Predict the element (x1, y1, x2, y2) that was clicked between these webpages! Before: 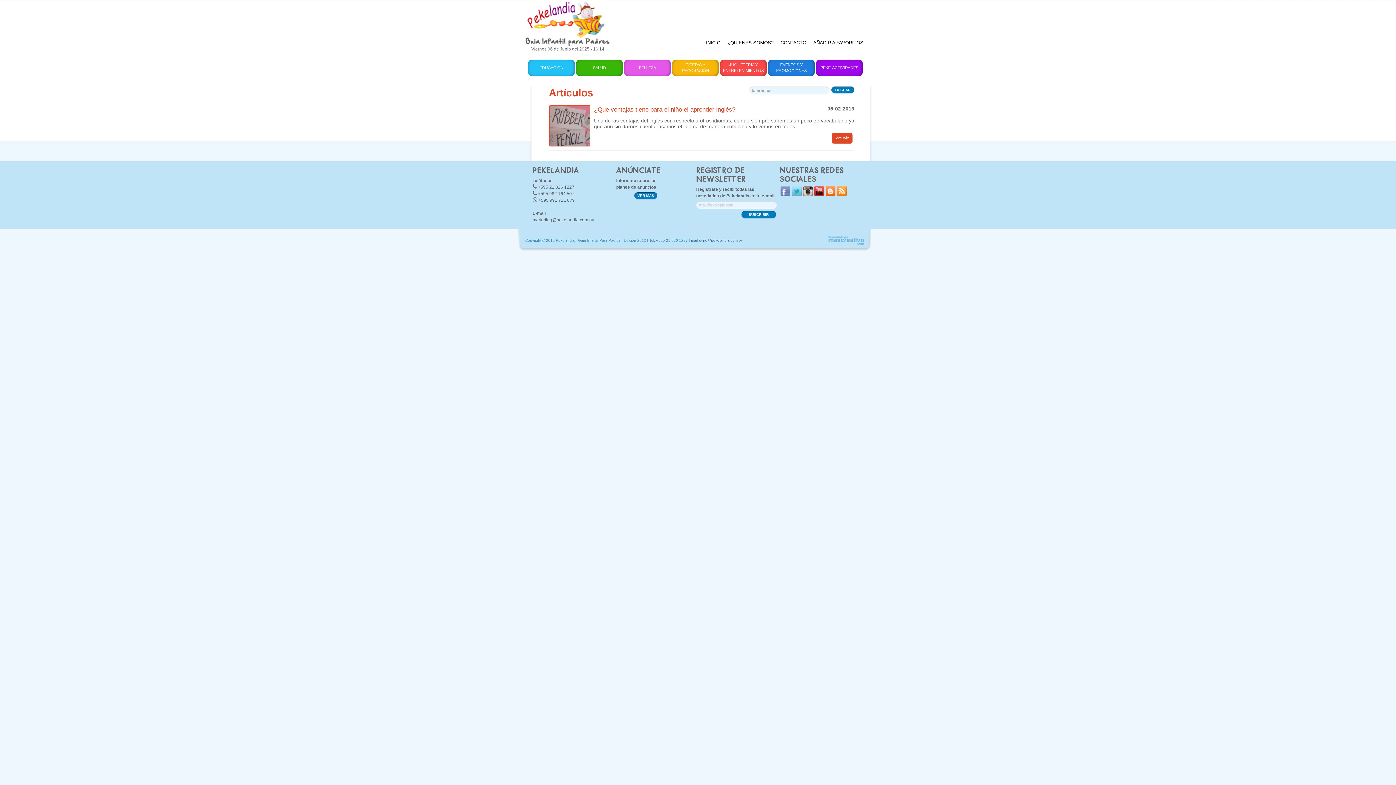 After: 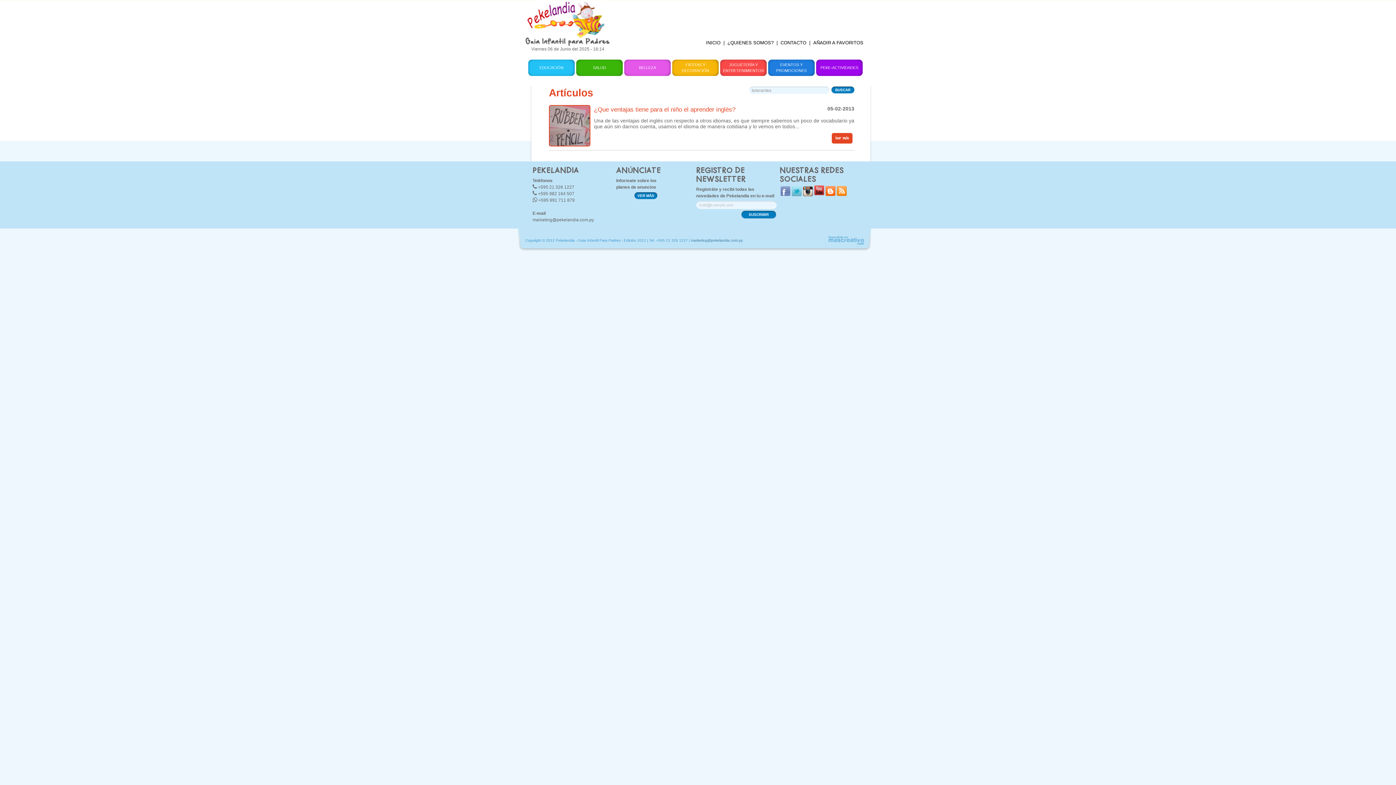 Action: bbox: (814, 191, 824, 197)